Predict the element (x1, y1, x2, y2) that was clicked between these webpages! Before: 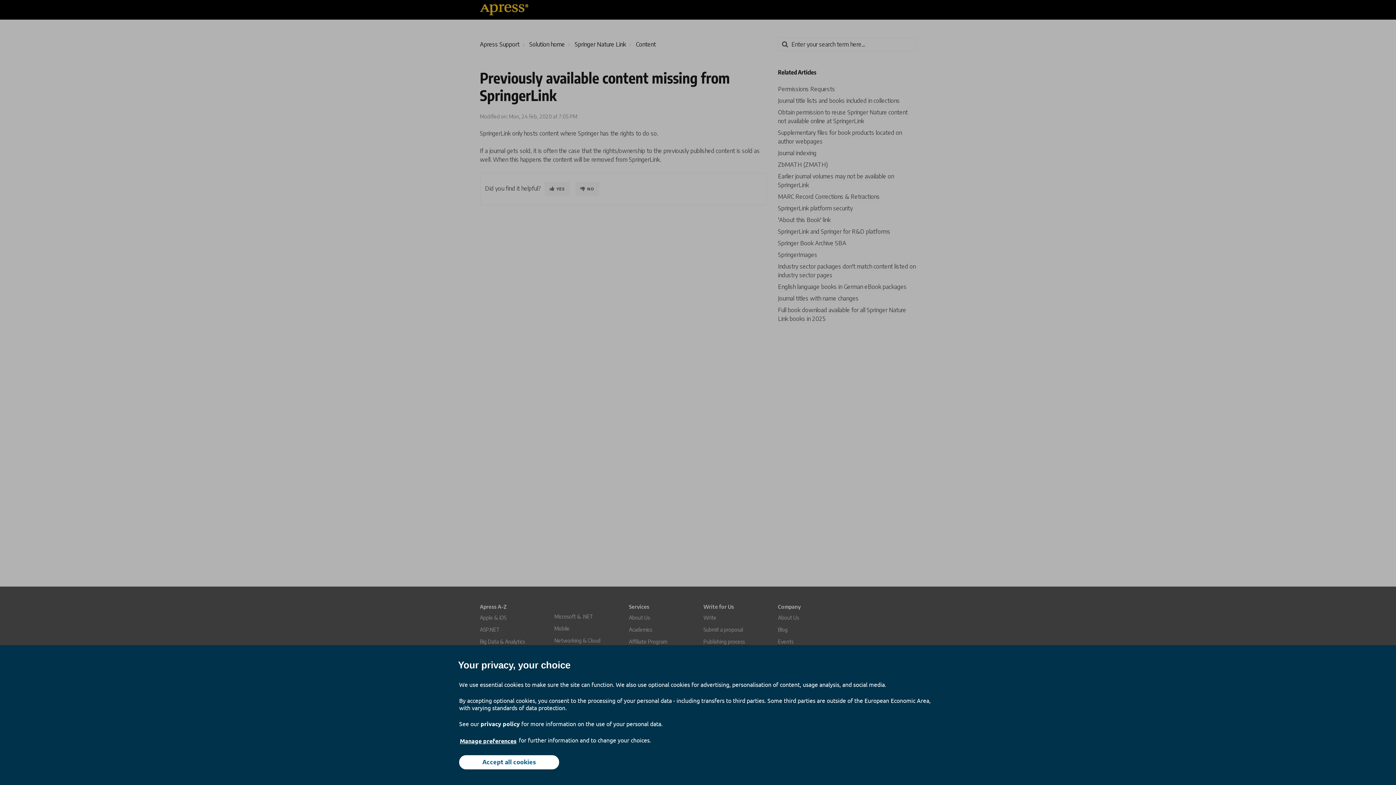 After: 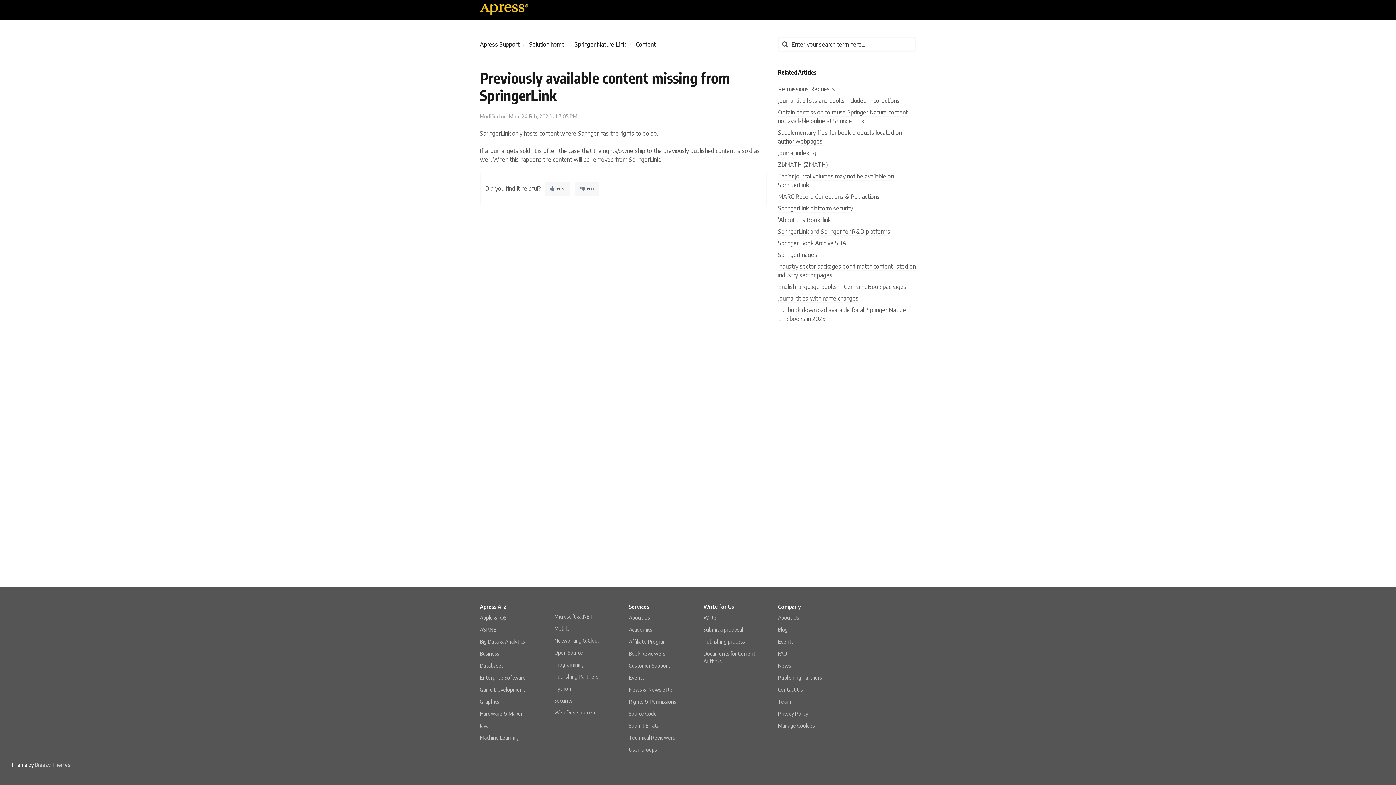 Action: bbox: (459, 755, 559, 769) label: Accept all cookies